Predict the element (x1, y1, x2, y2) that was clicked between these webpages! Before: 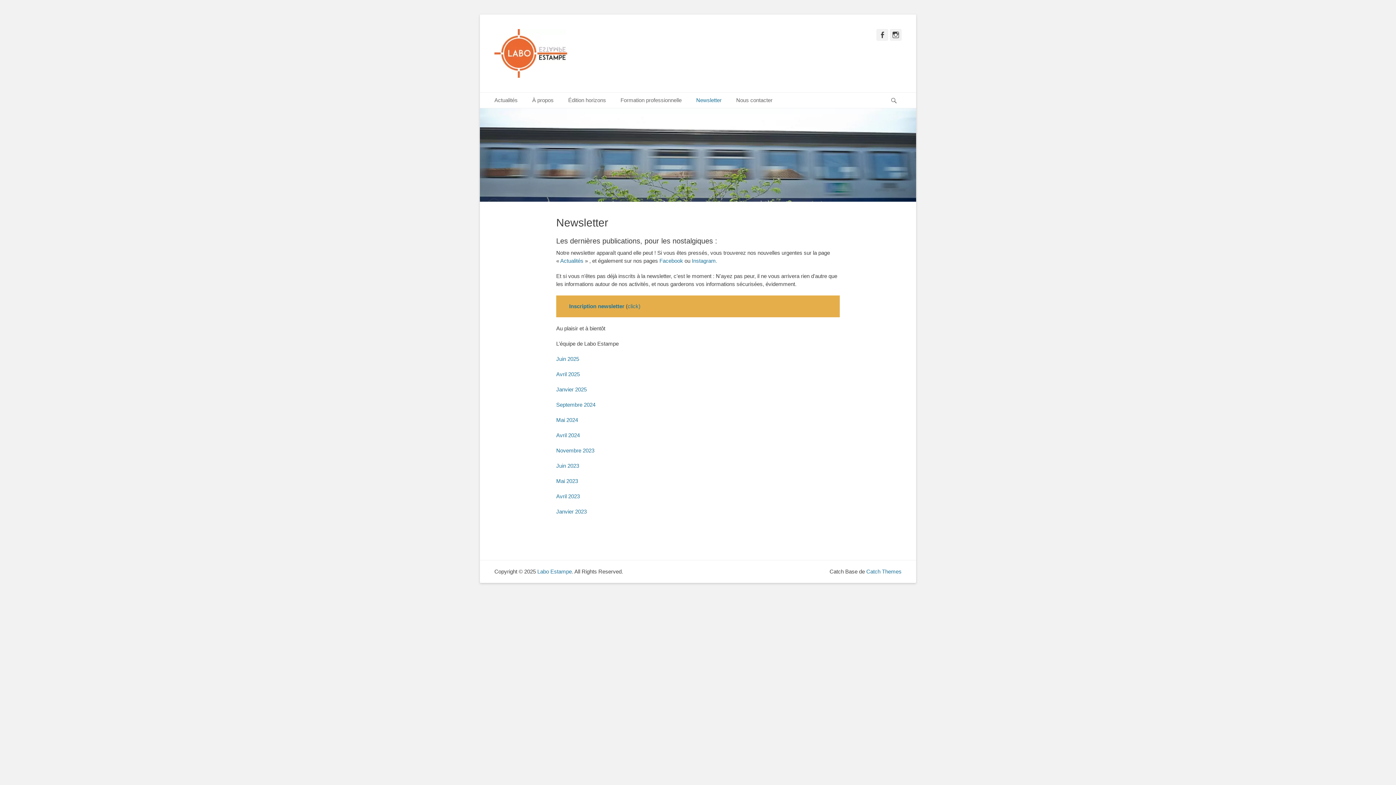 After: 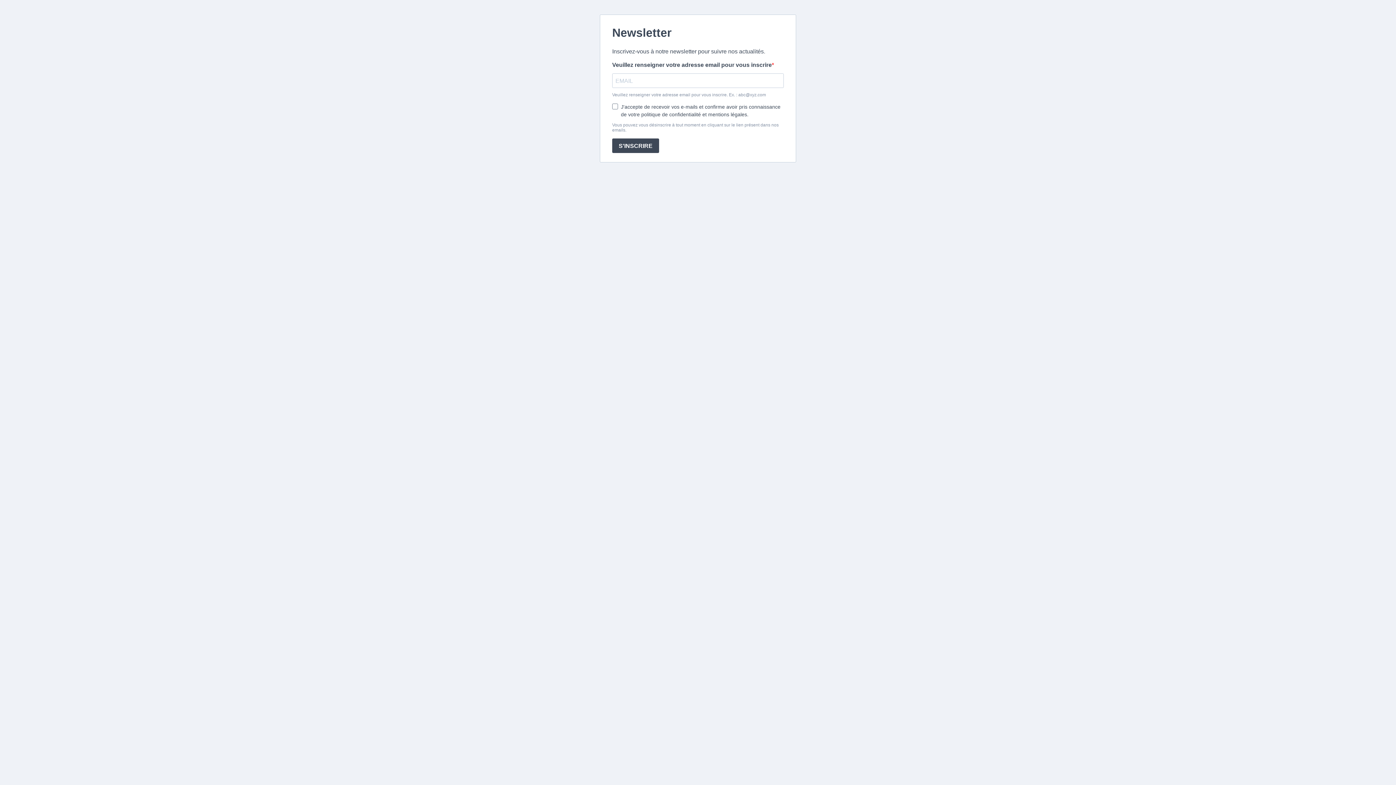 Action: label: ) bbox: (638, 303, 640, 309)